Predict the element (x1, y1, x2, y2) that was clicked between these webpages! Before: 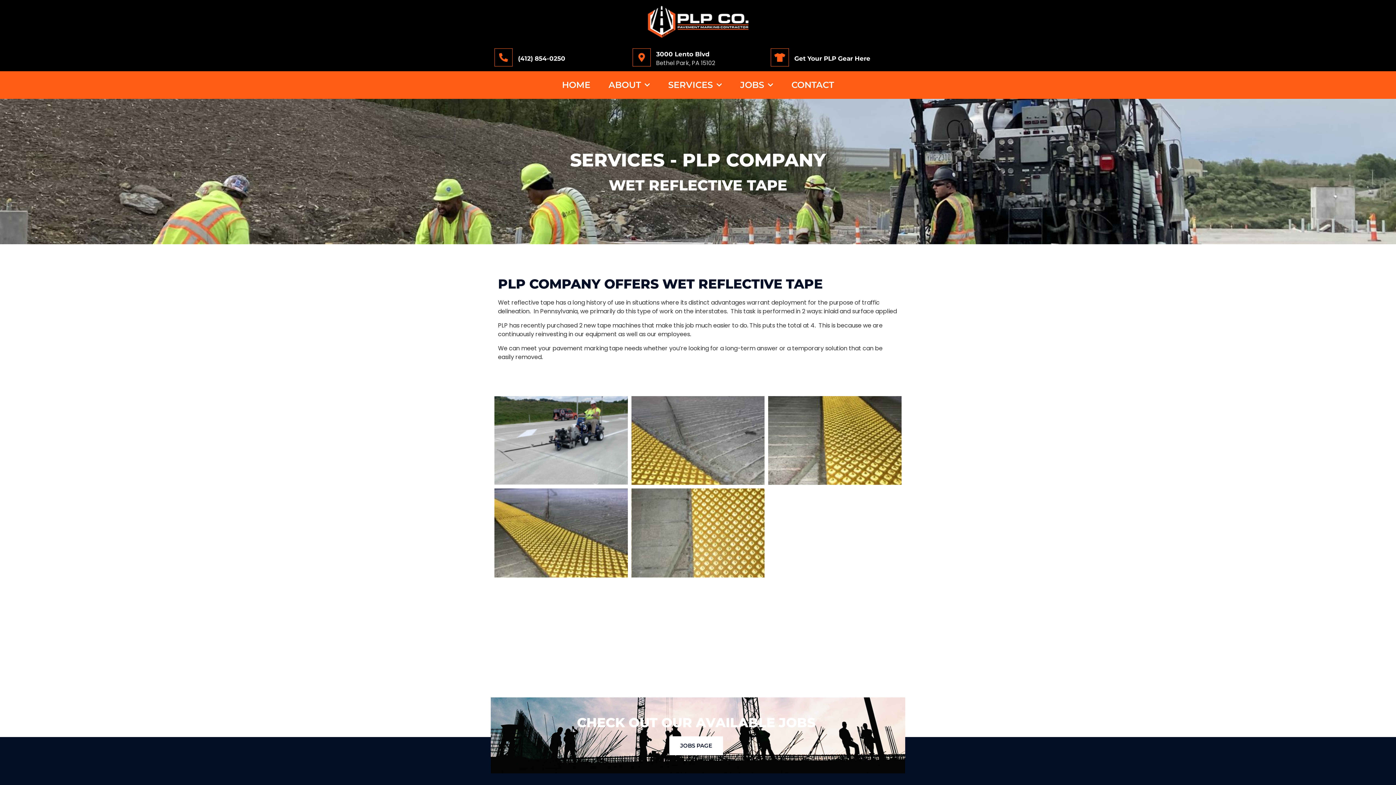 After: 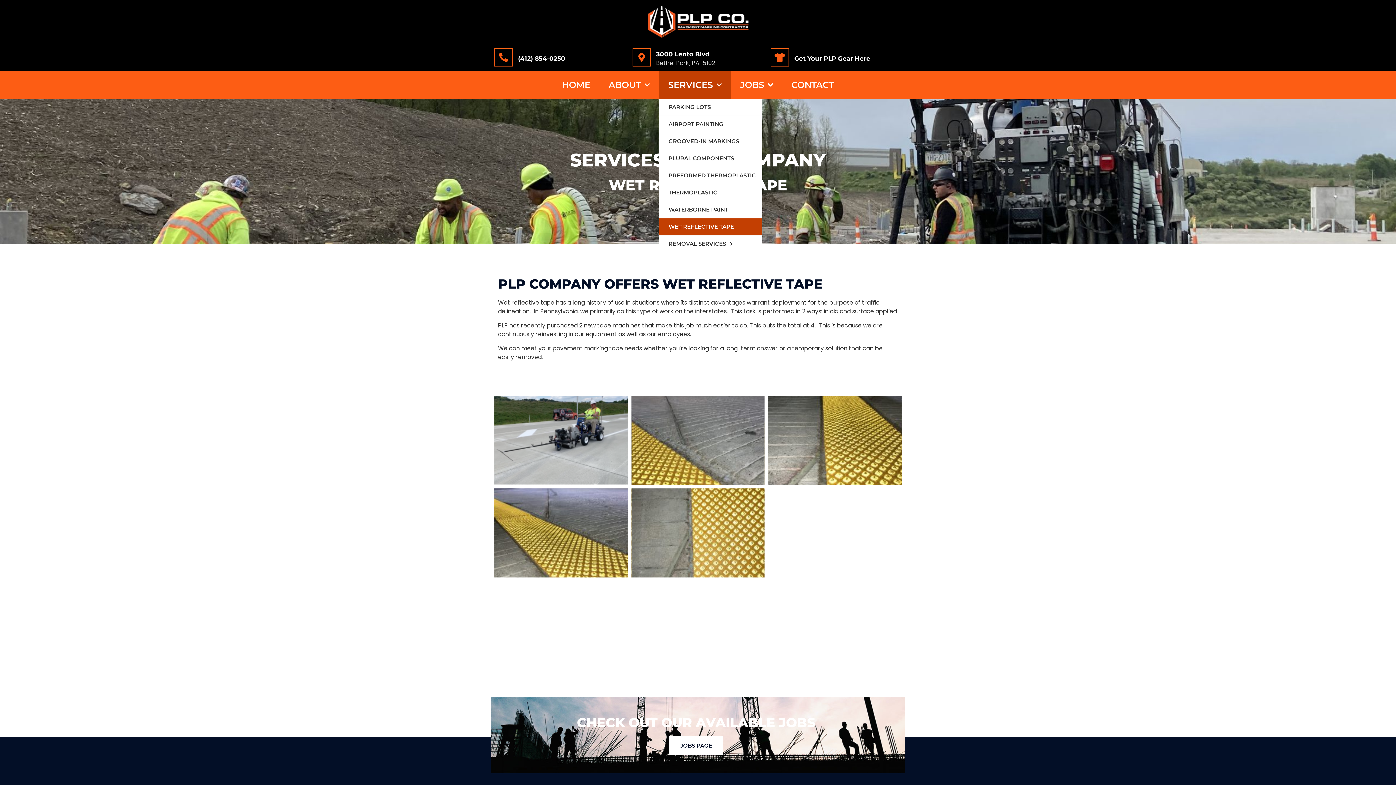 Action: label: SERVICES bbox: (659, 71, 731, 98)